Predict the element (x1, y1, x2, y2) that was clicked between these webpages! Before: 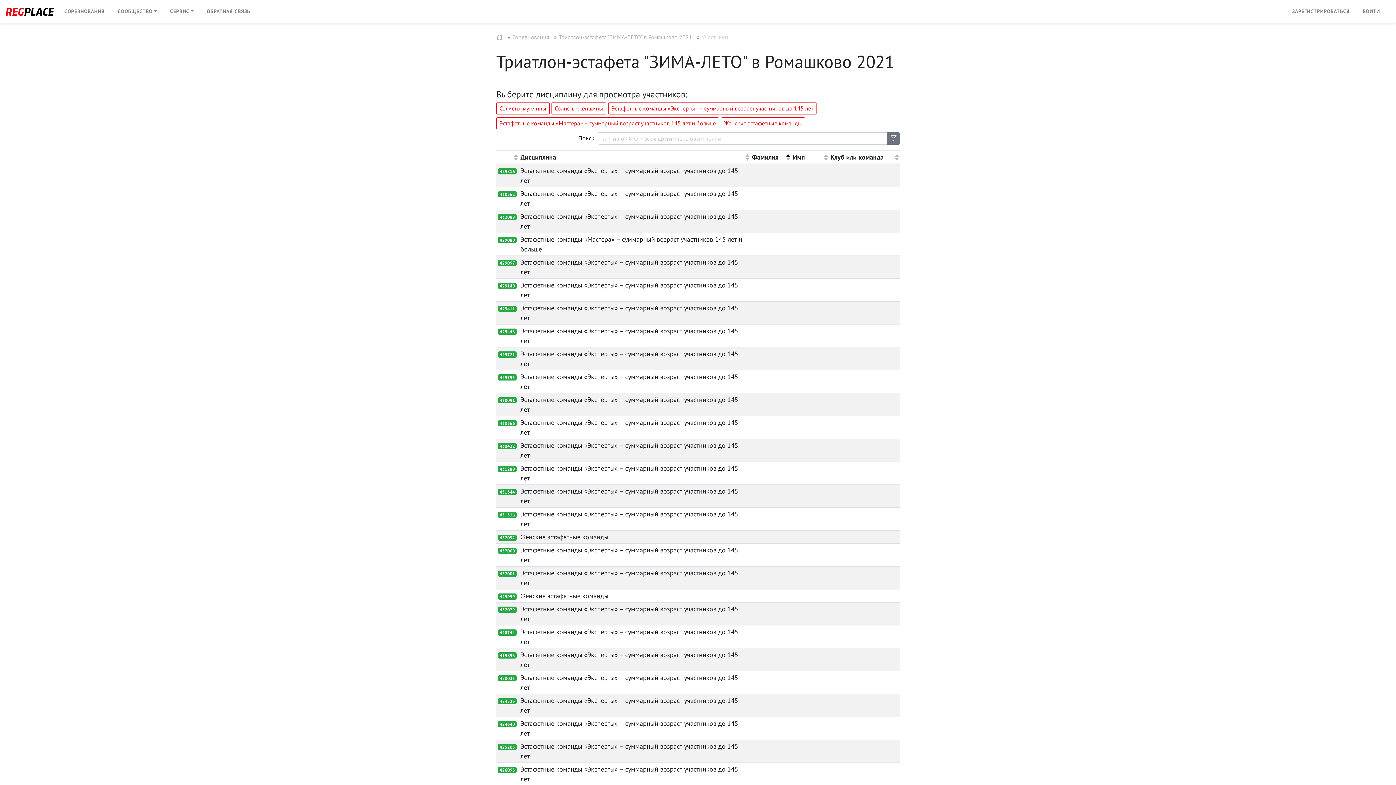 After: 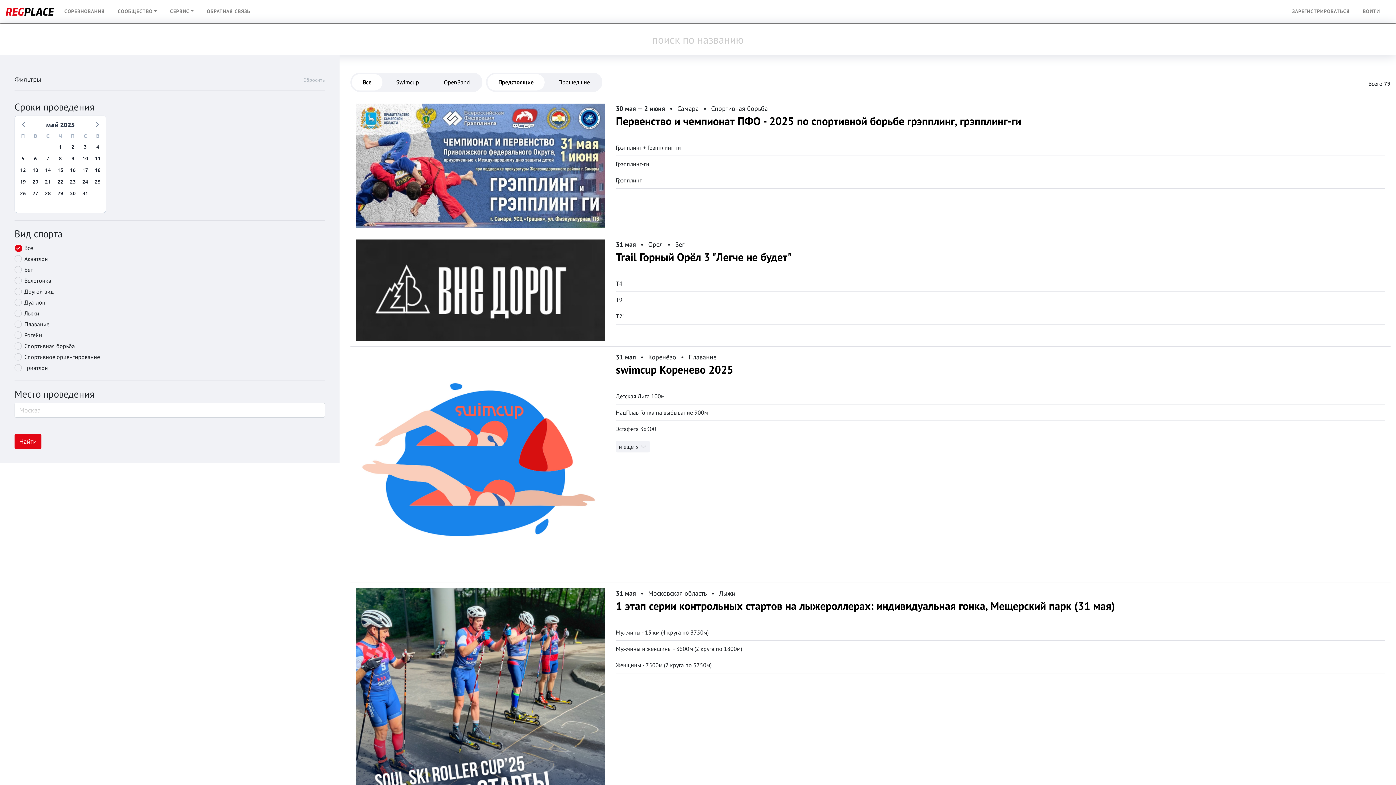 Action: label: СОРЕВНОВАНИЯ bbox: (61, 2, 107, 20)